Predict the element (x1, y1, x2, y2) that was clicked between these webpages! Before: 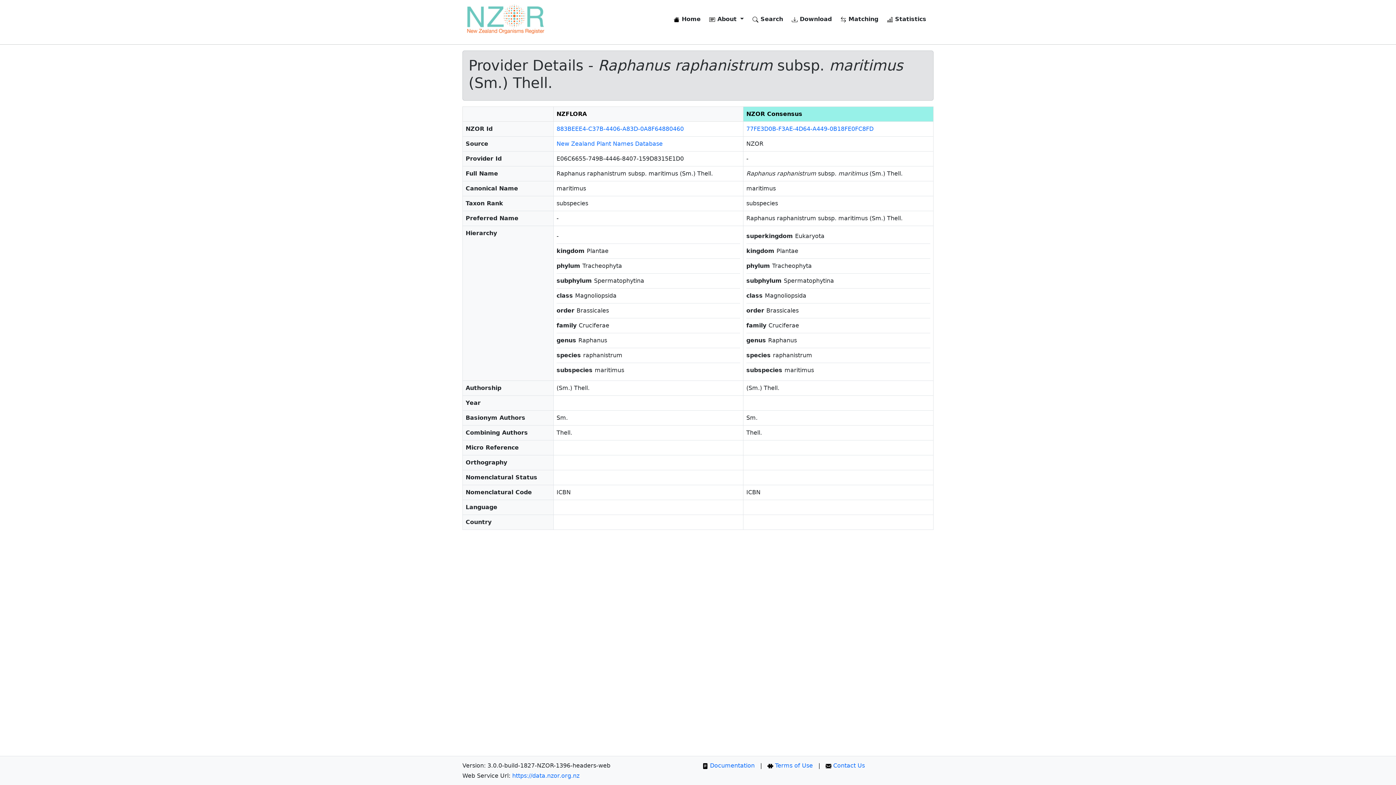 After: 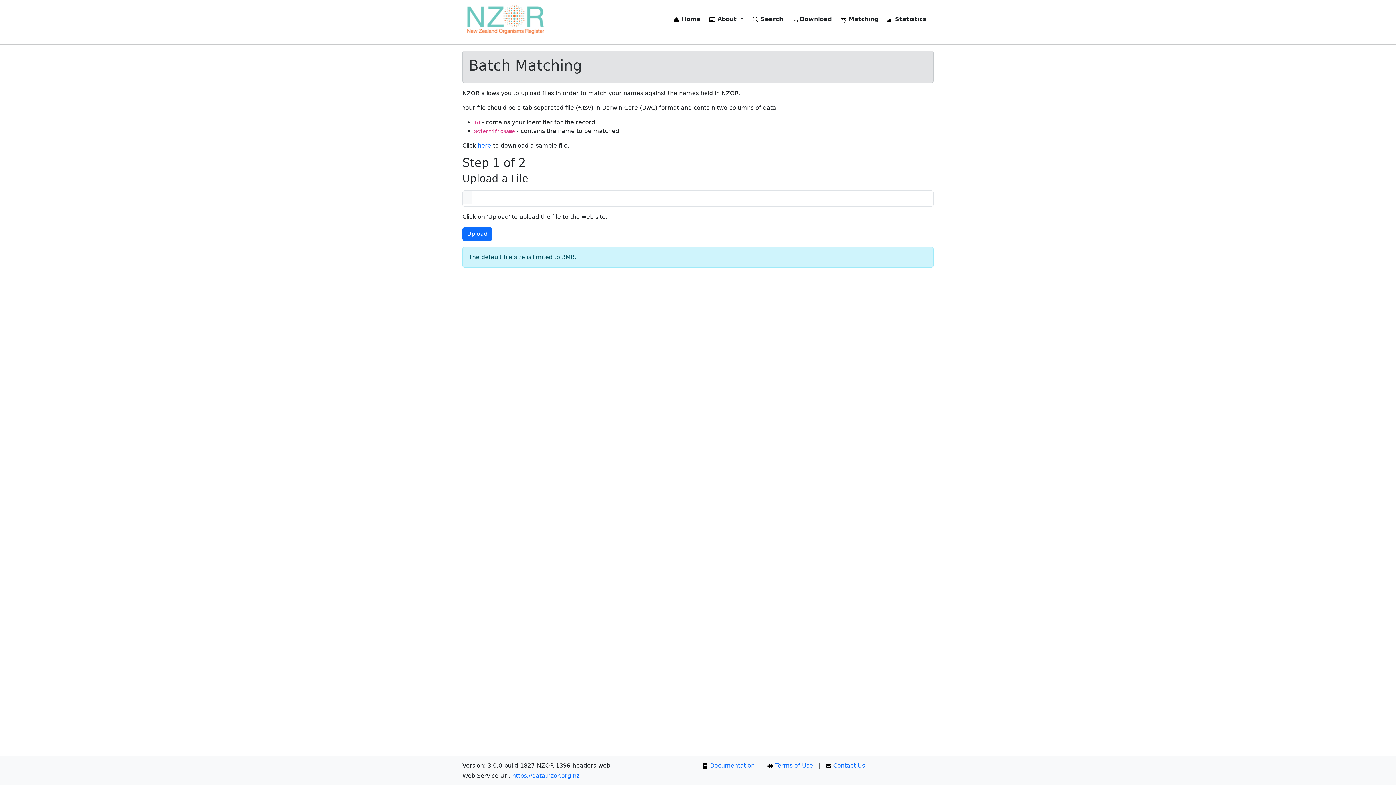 Action: label:  Matching bbox: (837, 12, 881, 26)